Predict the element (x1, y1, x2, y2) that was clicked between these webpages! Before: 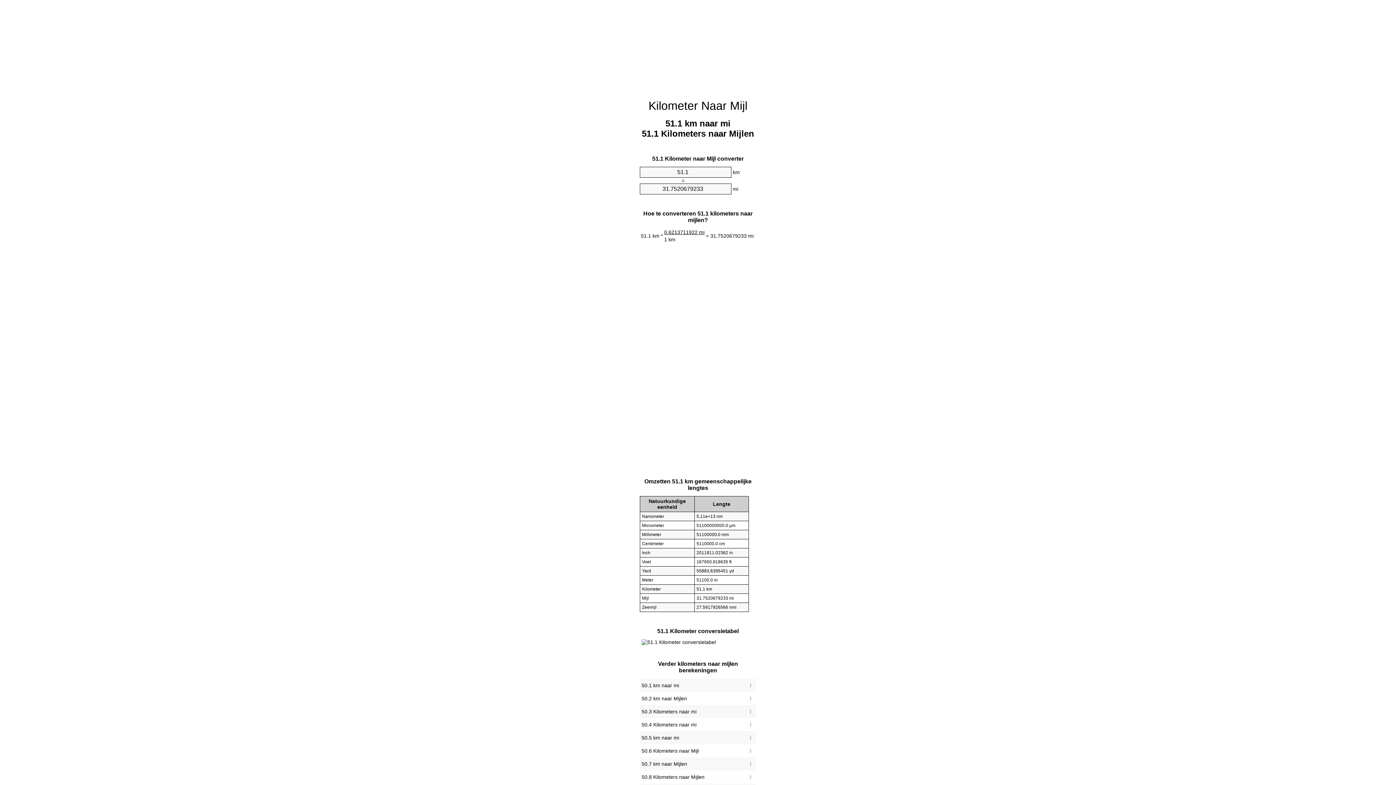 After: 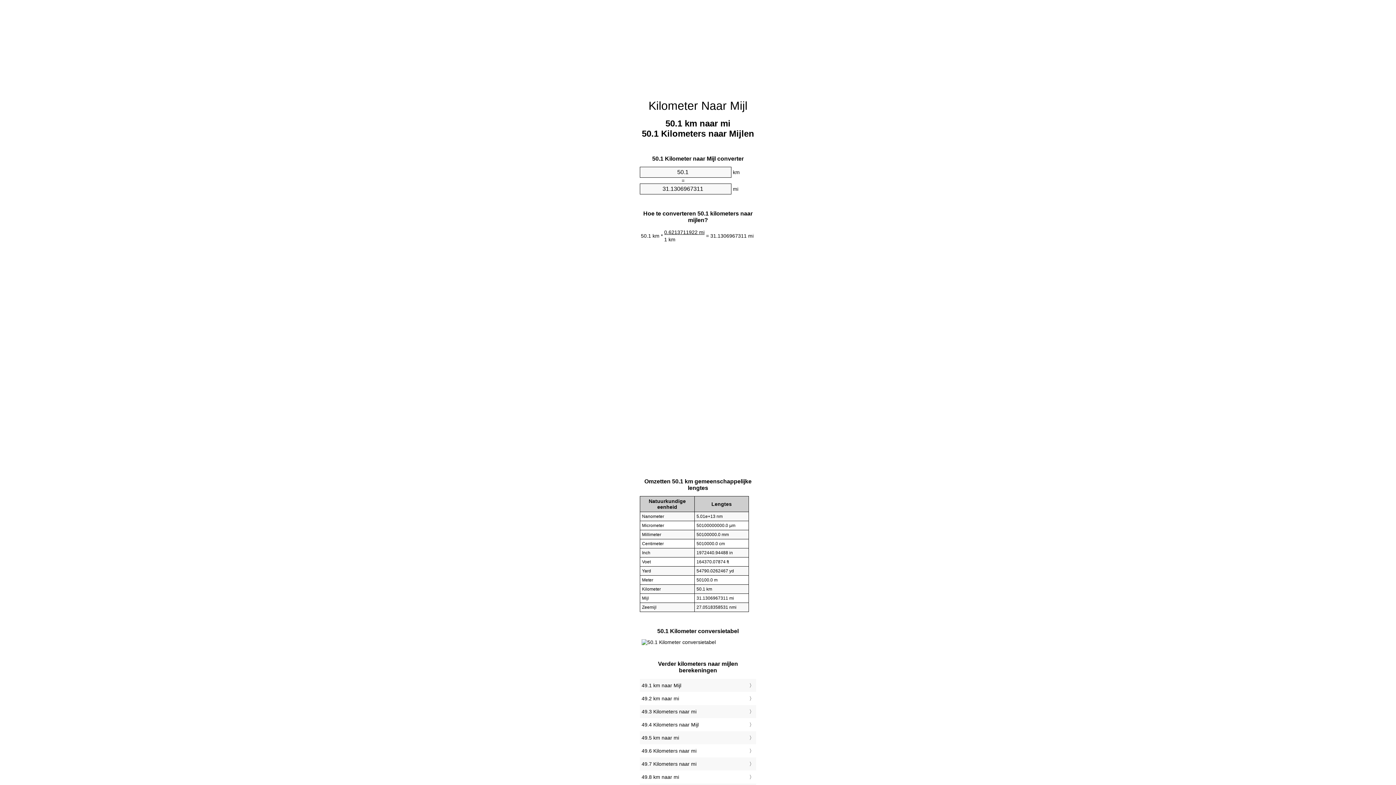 Action: label: 50.1 km naar mi bbox: (641, 681, 754, 690)